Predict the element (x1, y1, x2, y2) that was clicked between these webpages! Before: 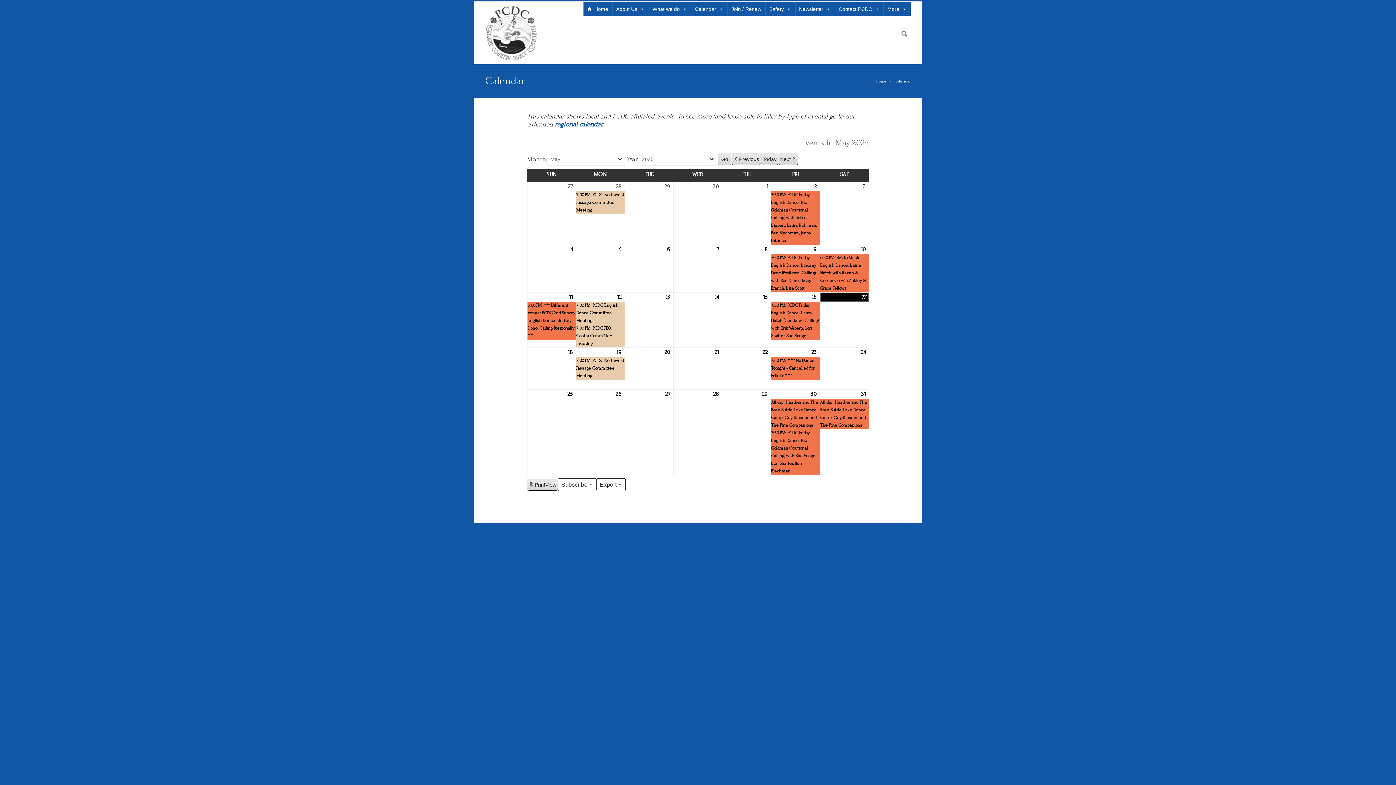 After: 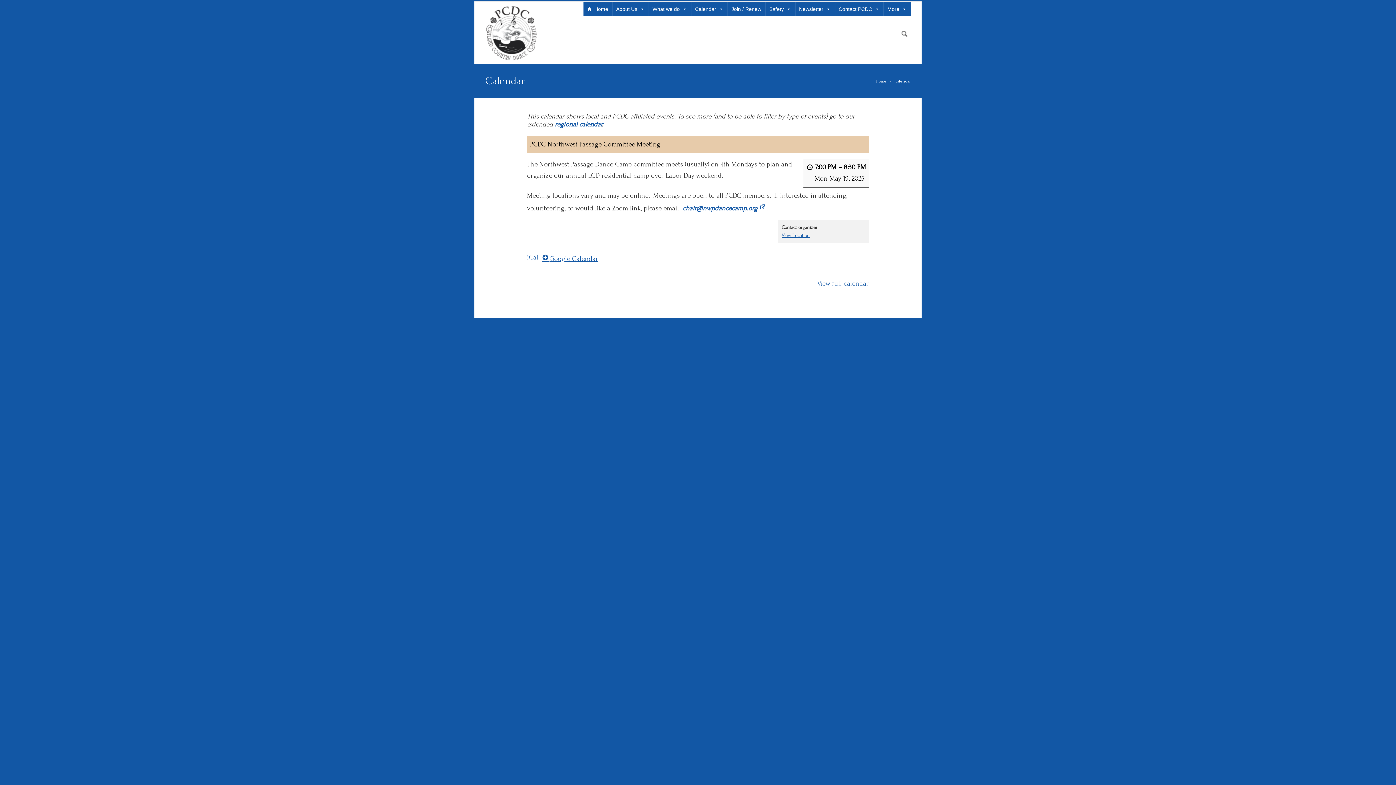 Action: label: 7:00 PM: PCDC Northwest Passage Committee Meeting bbox: (576, 357, 624, 380)